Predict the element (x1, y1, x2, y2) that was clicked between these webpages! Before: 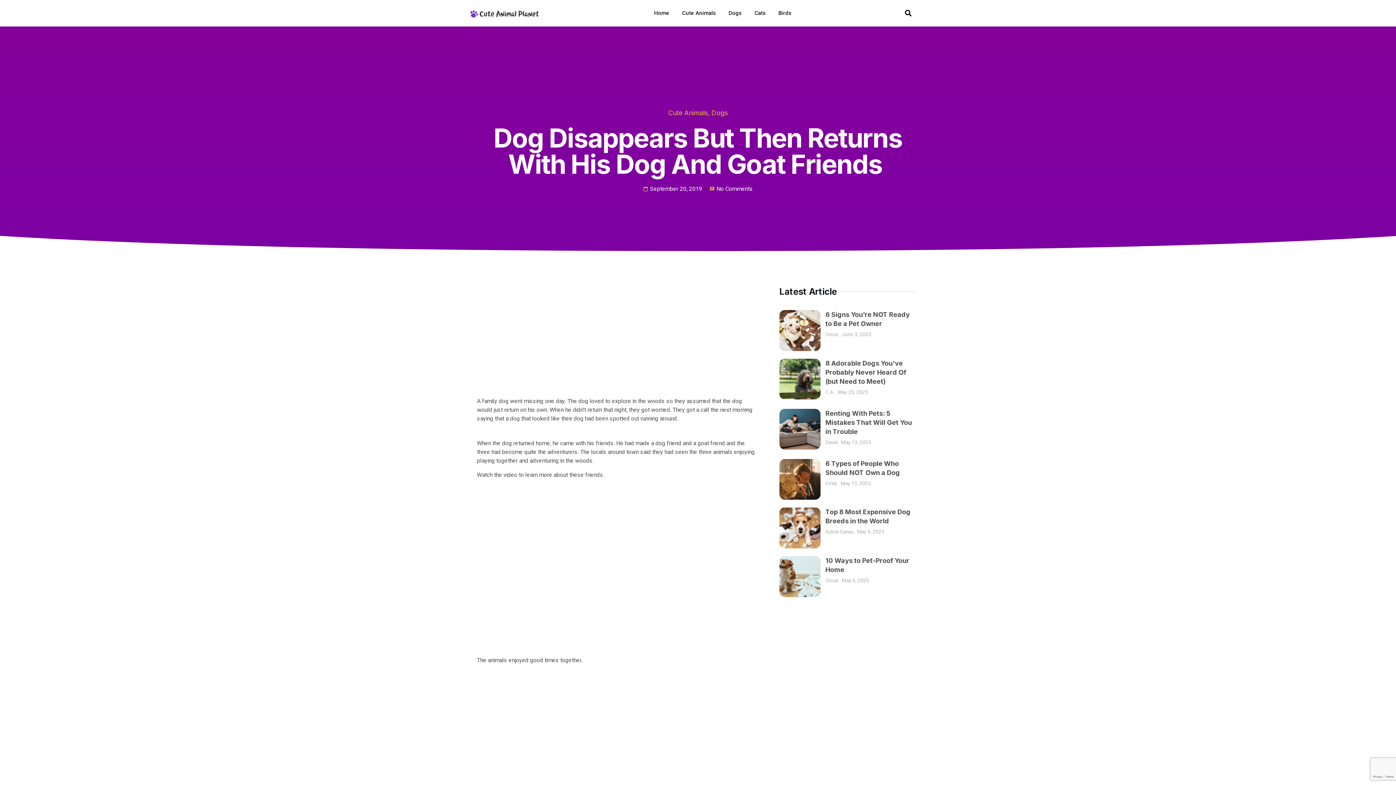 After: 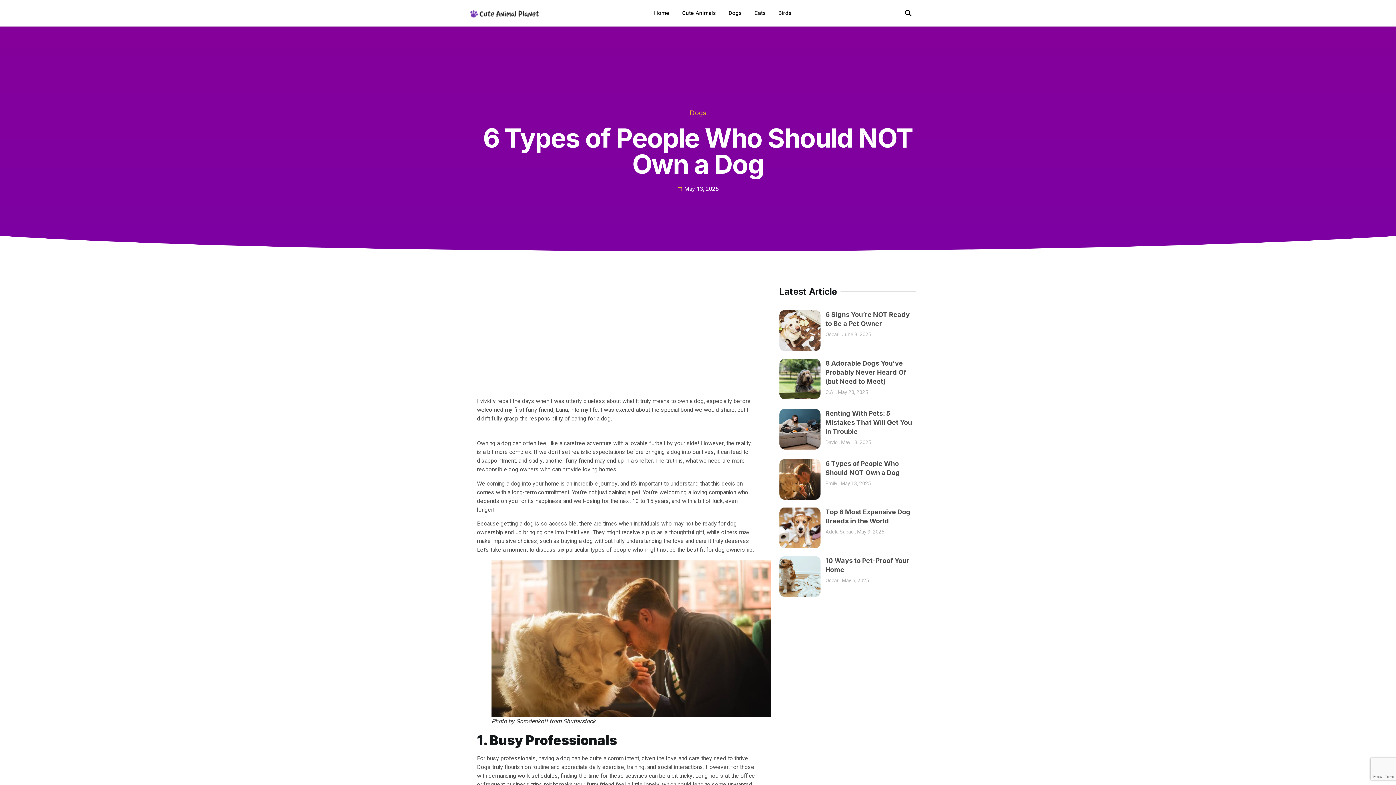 Action: bbox: (779, 459, 820, 500)